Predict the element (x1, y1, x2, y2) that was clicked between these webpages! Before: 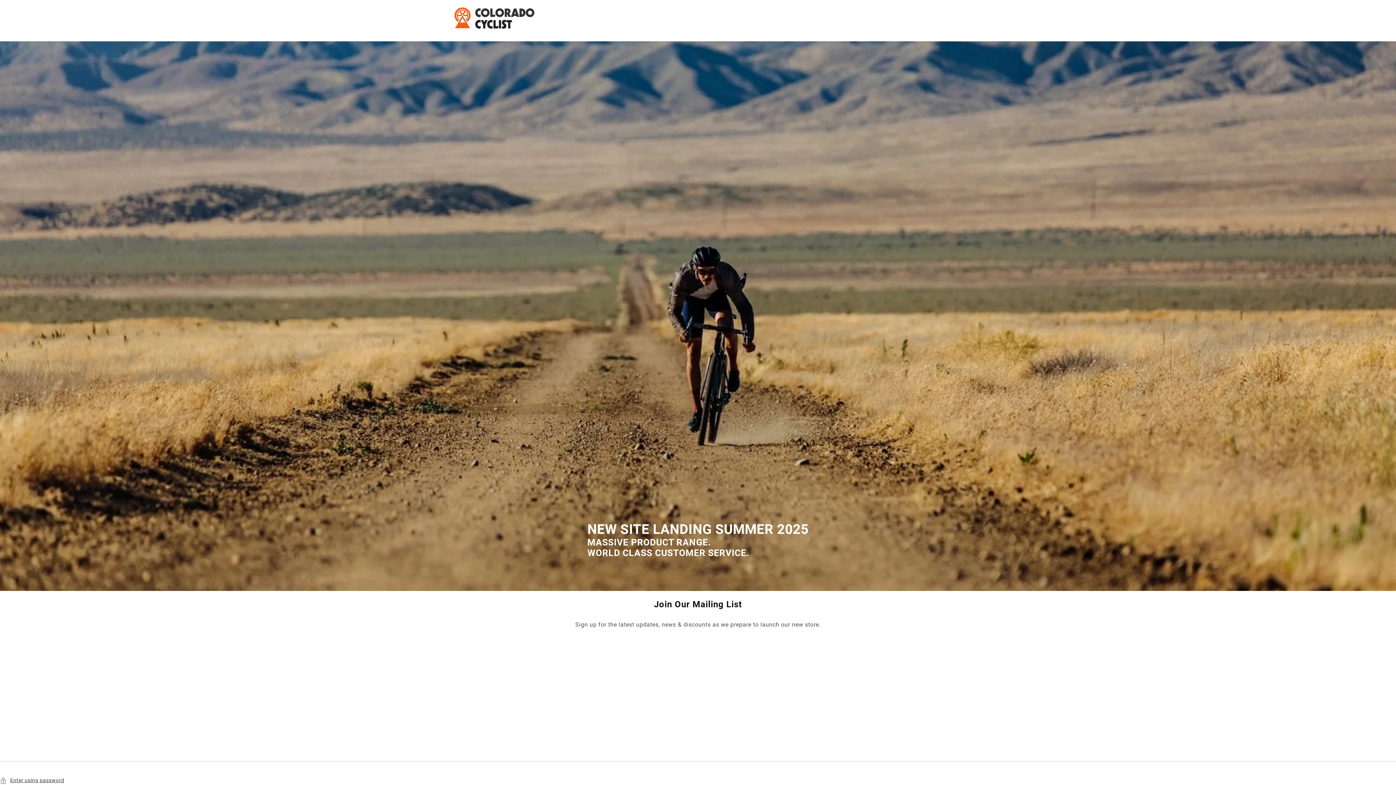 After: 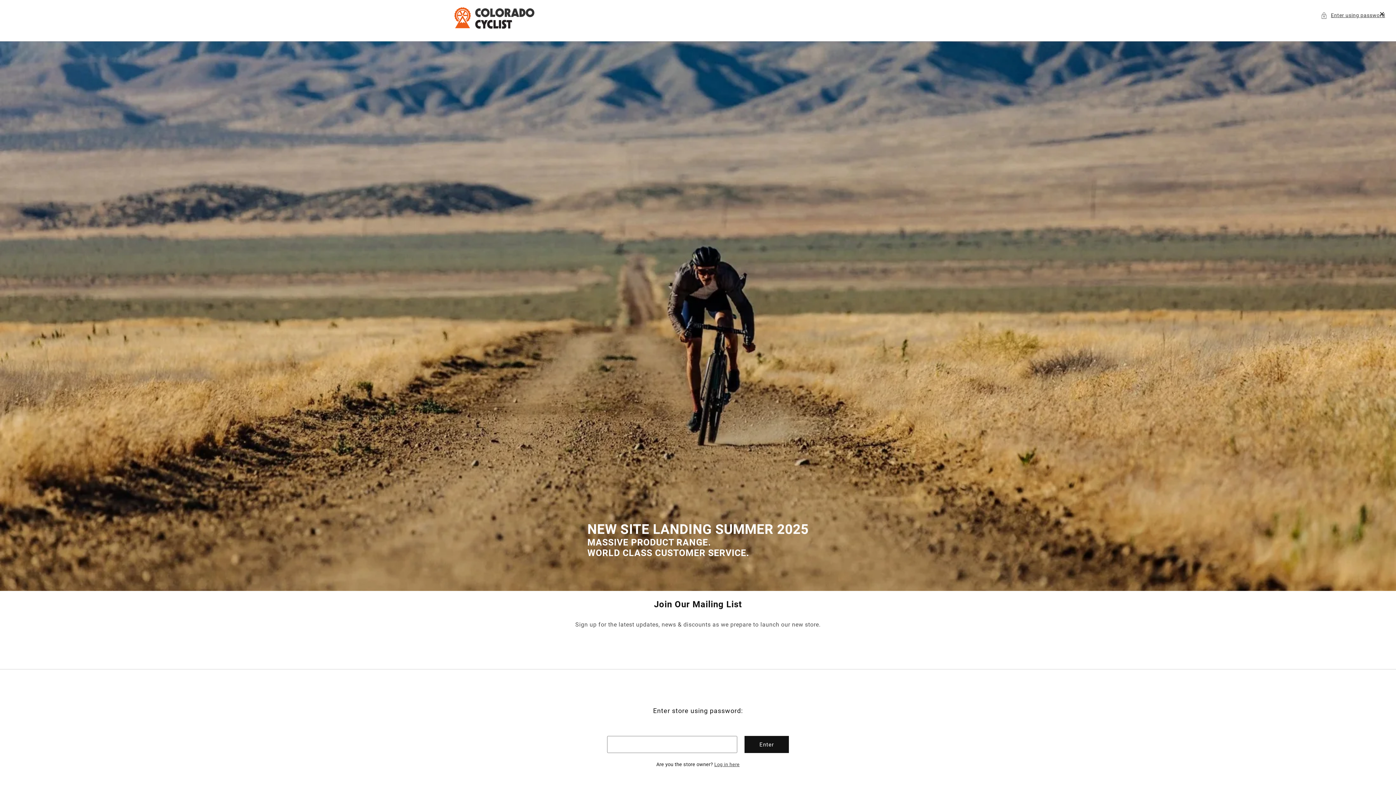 Action: bbox: (0, 776, 1396, 785) label: Enter using password